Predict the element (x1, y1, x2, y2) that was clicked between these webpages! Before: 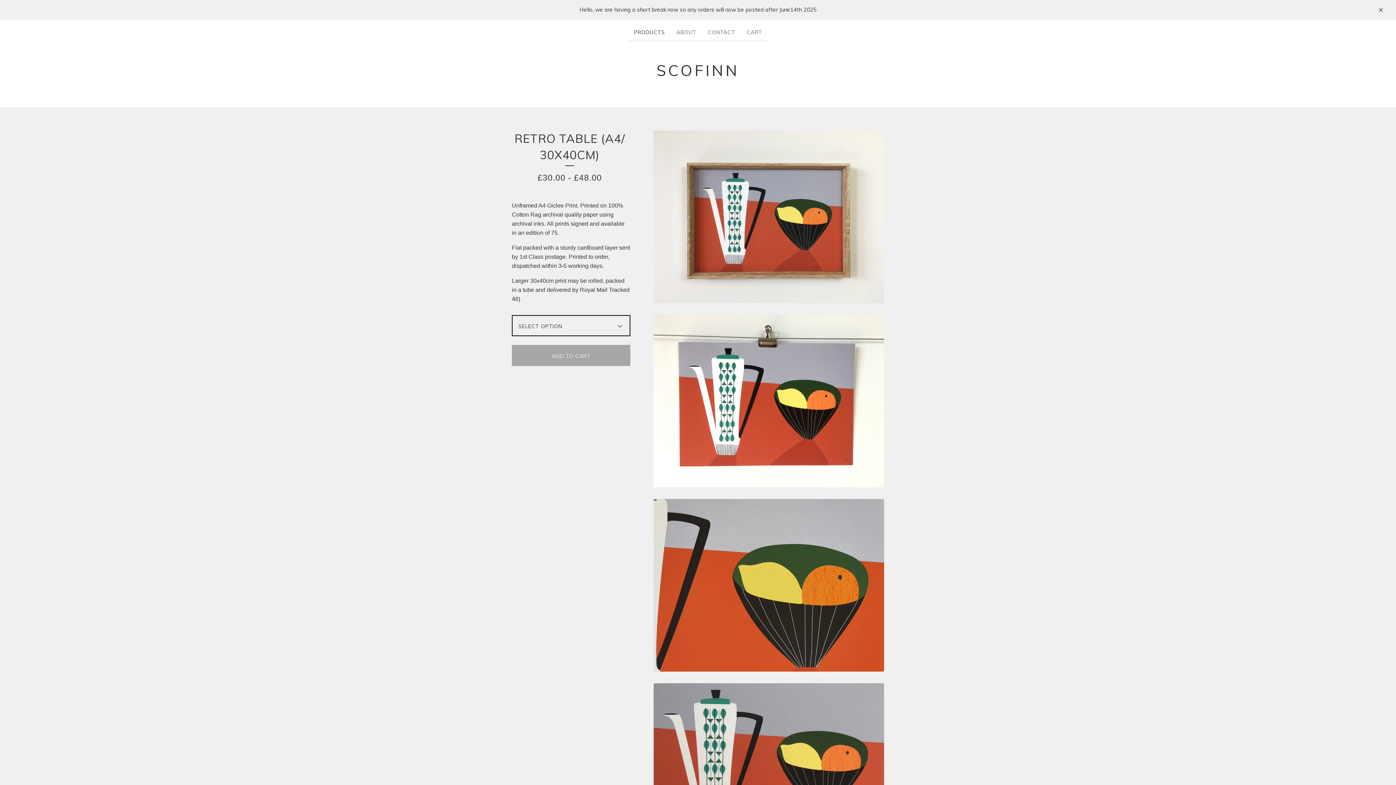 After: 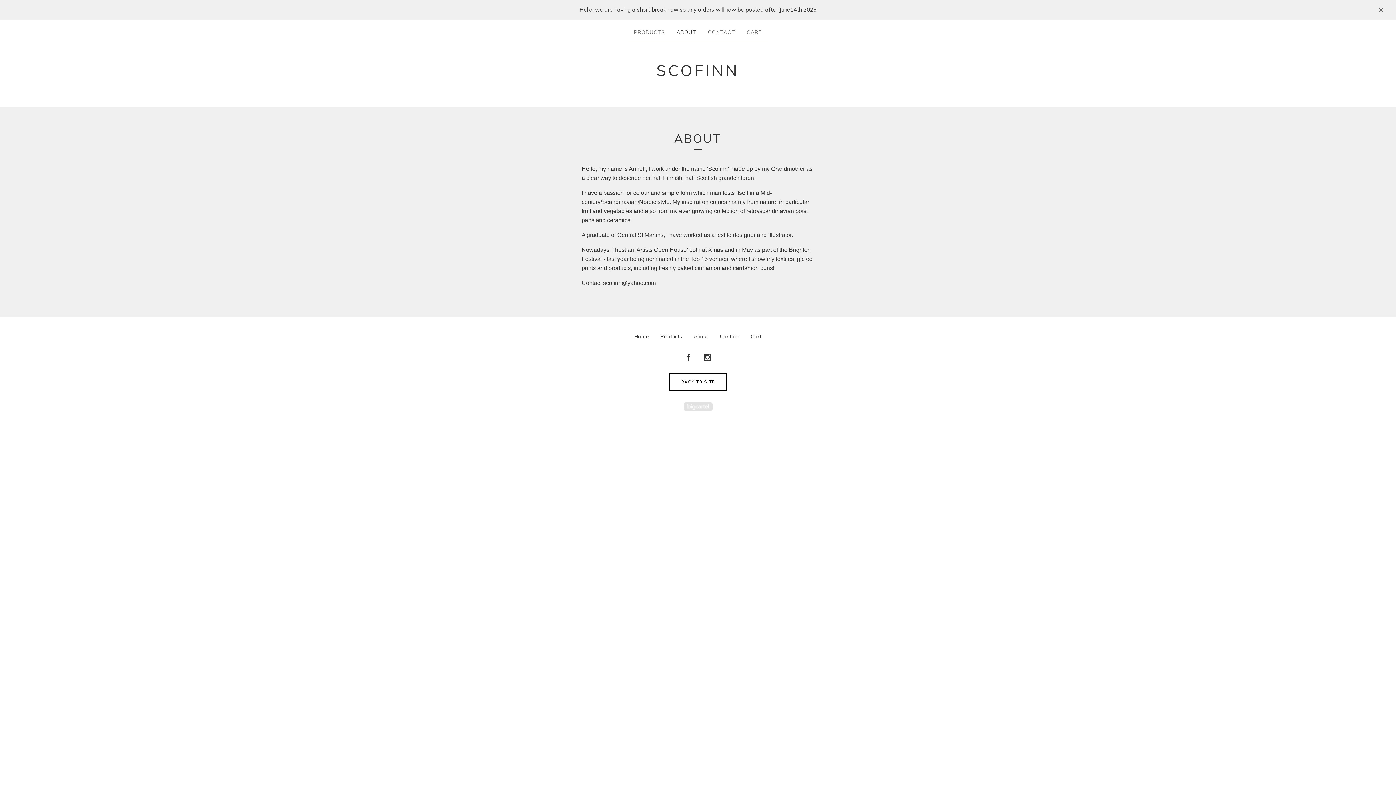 Action: bbox: (670, 26, 702, 41) label: ABOUT